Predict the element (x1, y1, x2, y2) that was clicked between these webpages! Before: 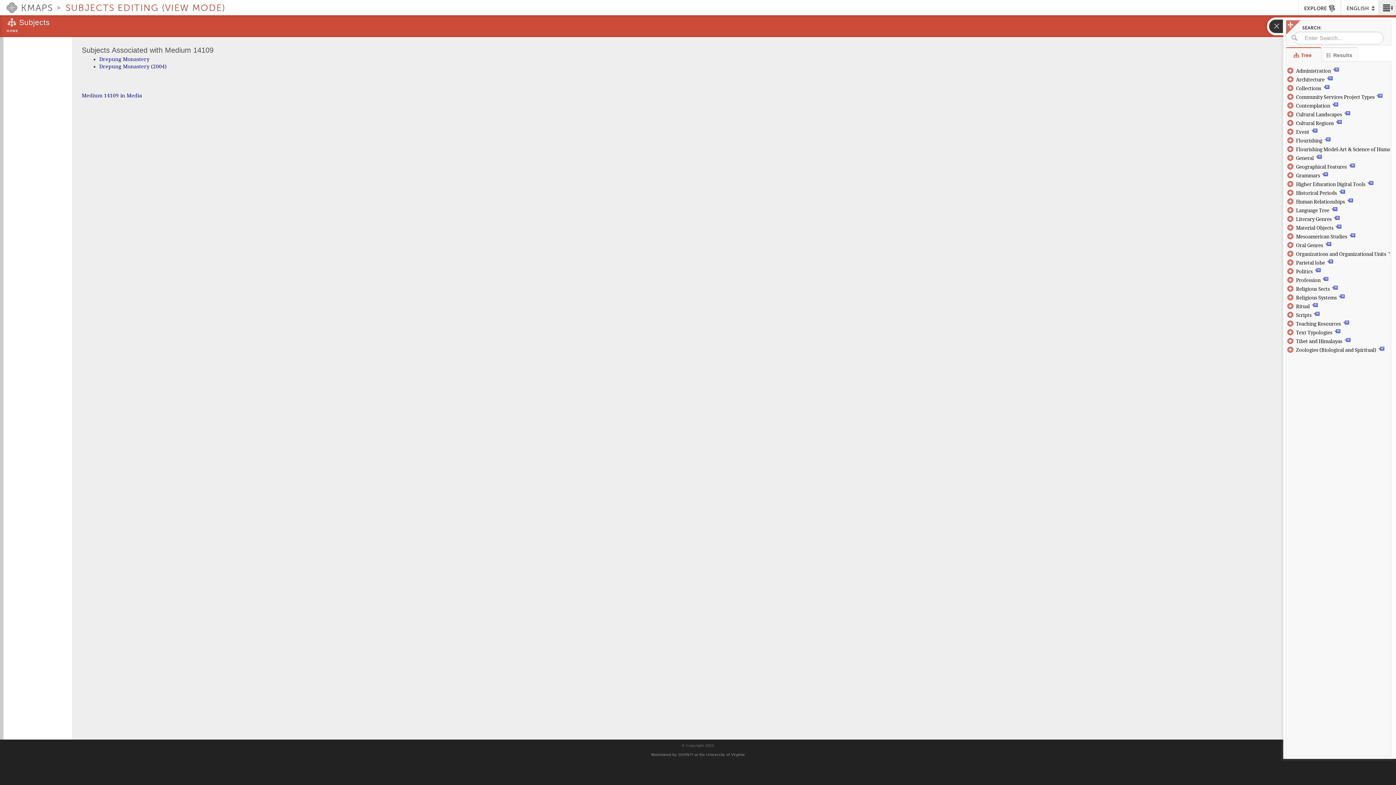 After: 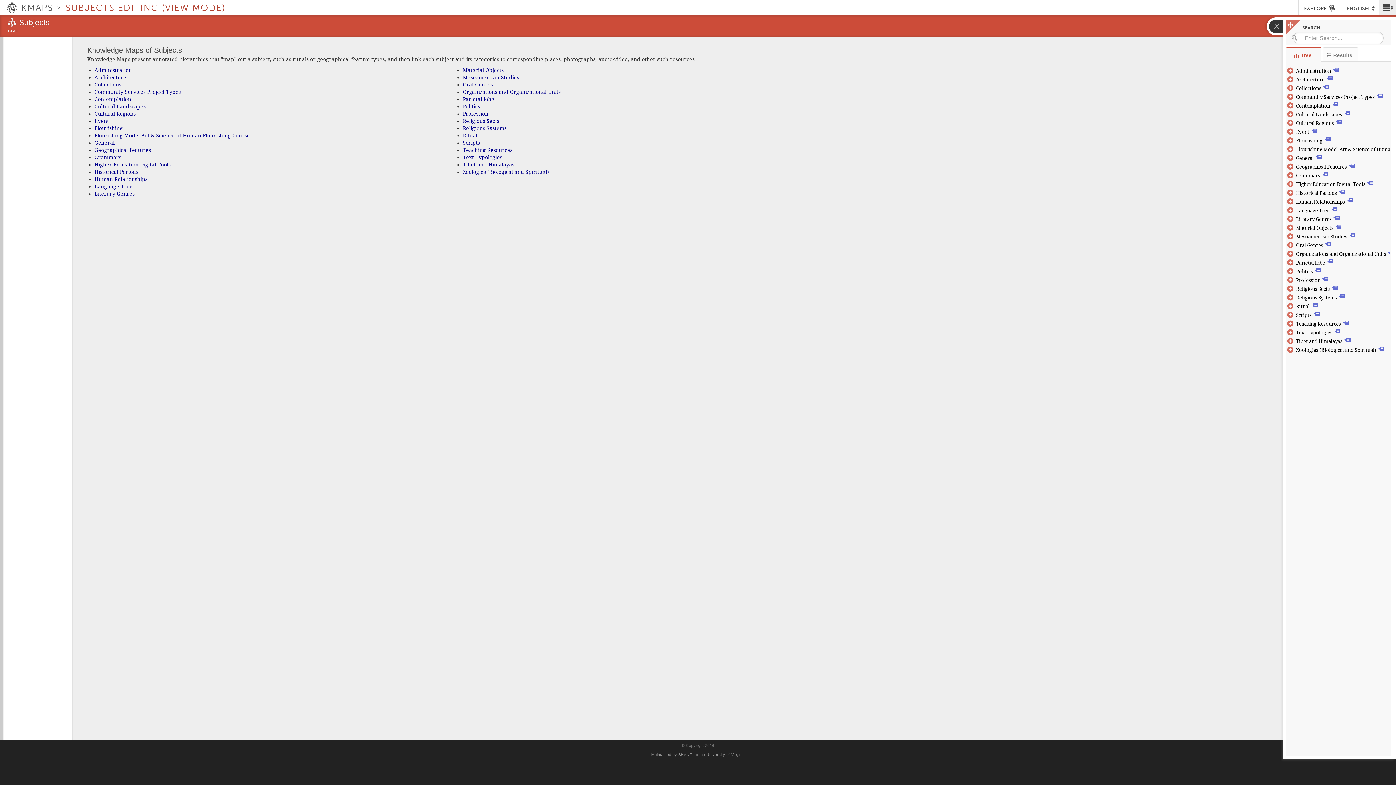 Action: bbox: (6, 29, 18, 33) label: HOME